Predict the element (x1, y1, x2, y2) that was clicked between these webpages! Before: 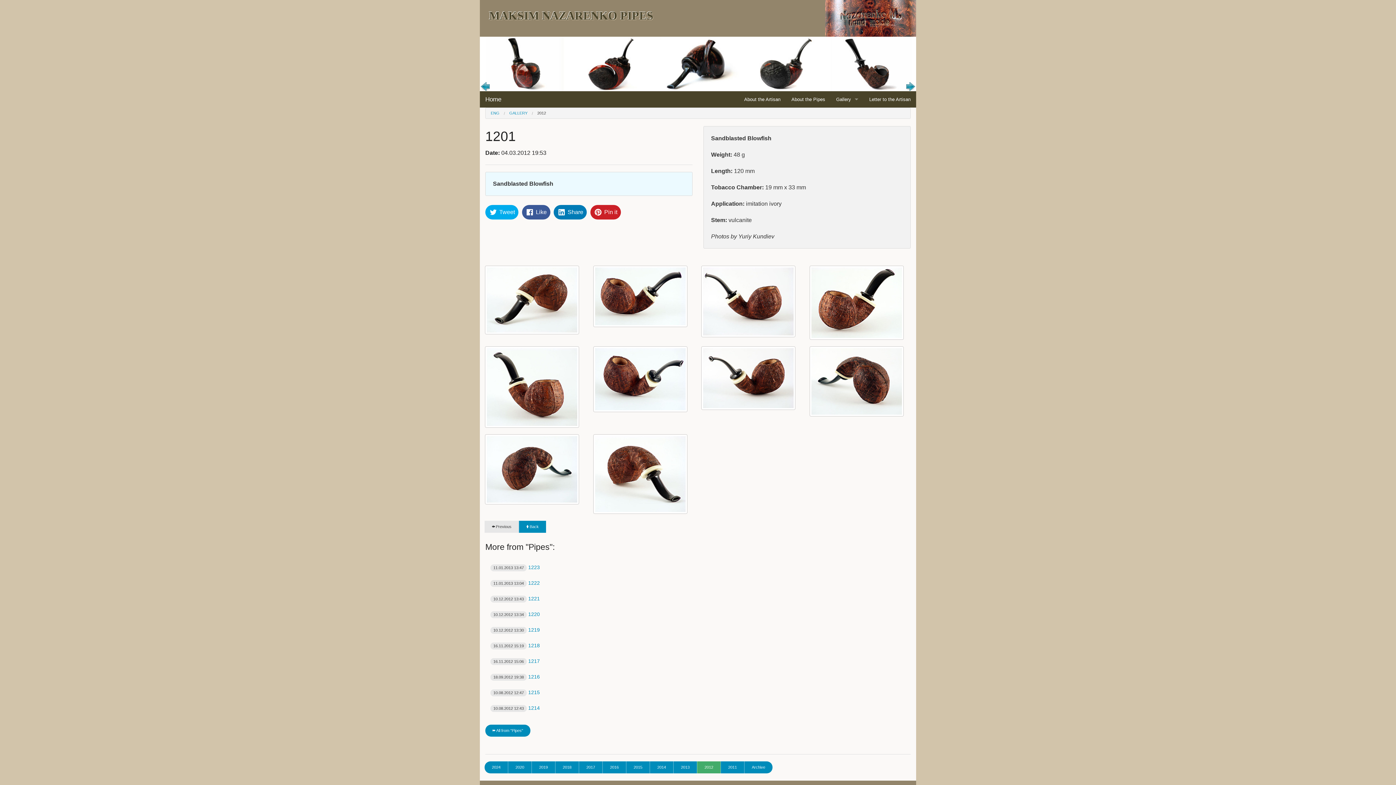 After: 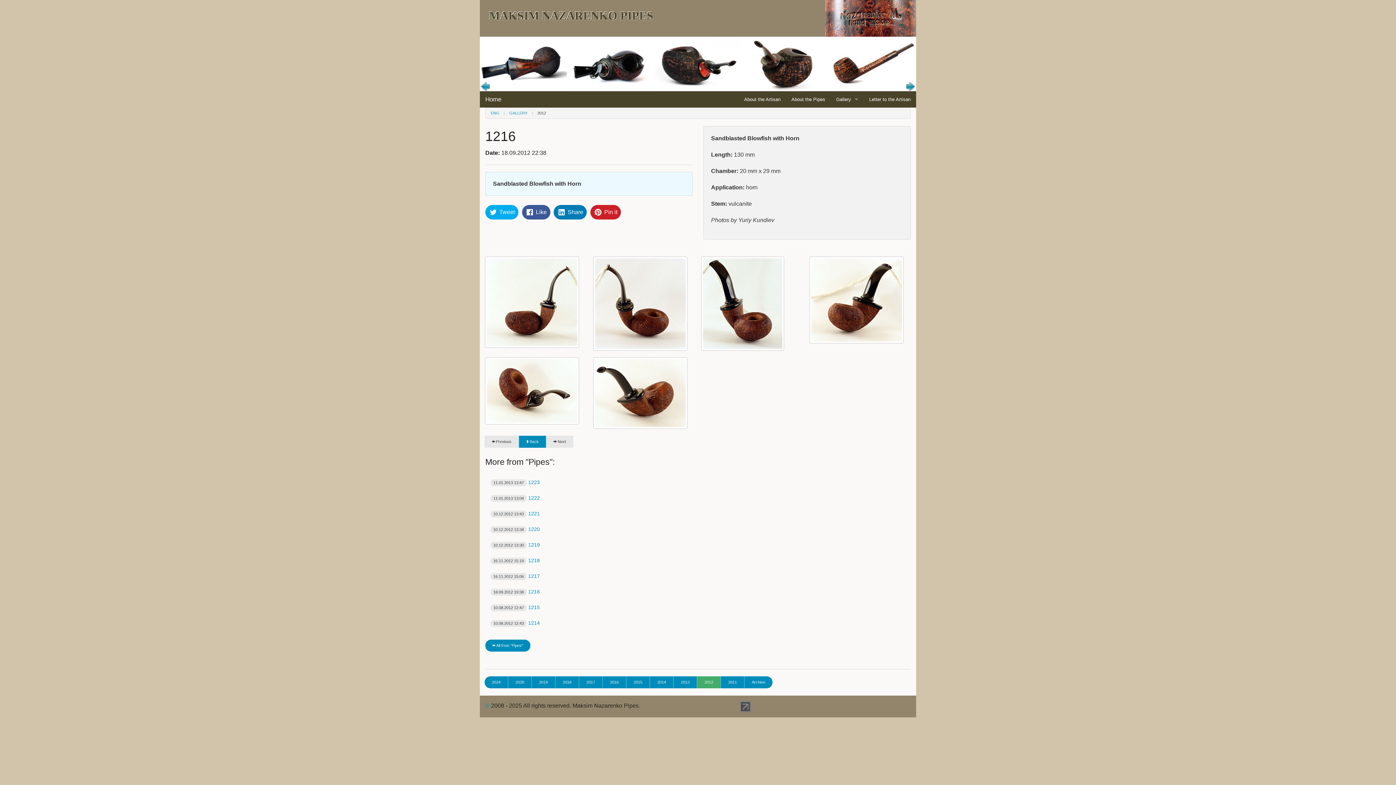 Action: bbox: (485, 670, 910, 683) label: 18.09.2012 19:38 1216